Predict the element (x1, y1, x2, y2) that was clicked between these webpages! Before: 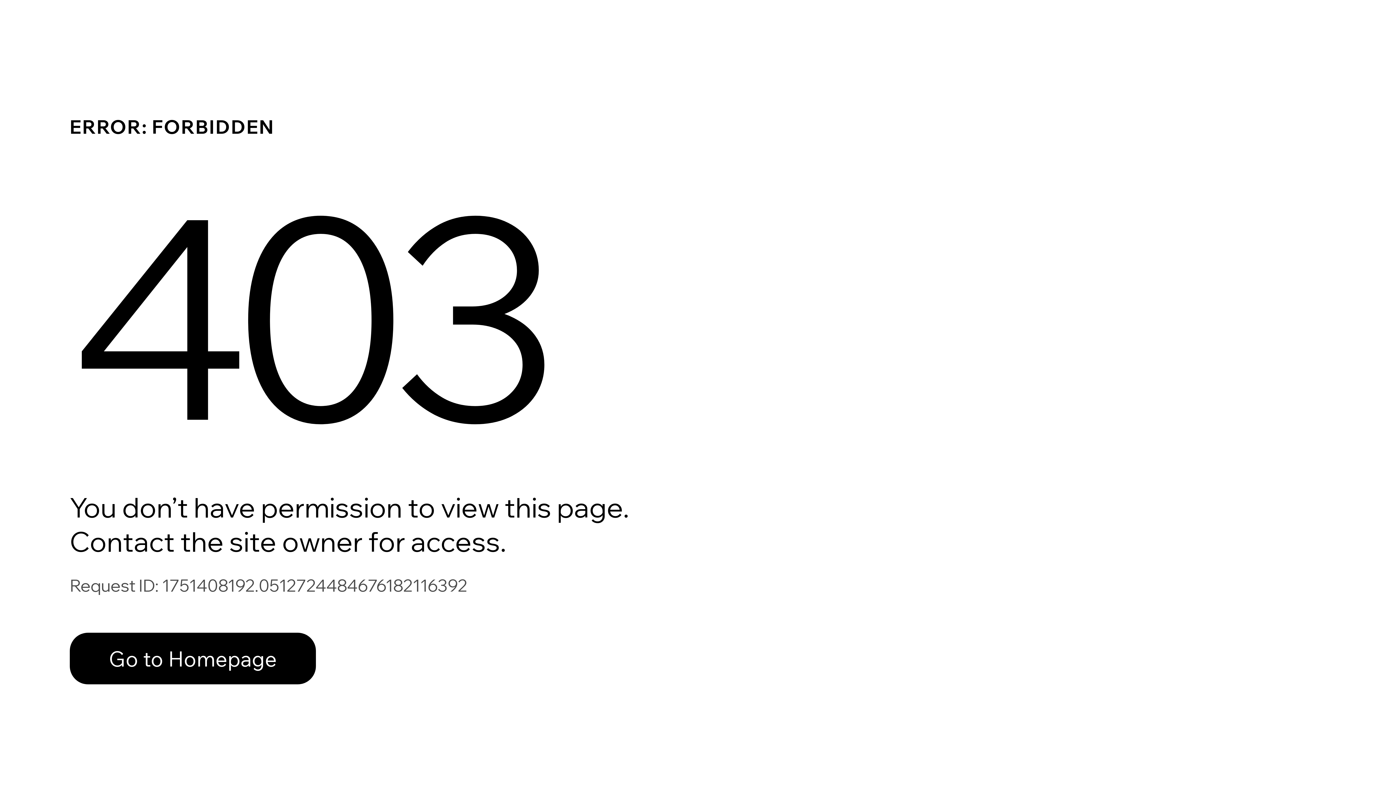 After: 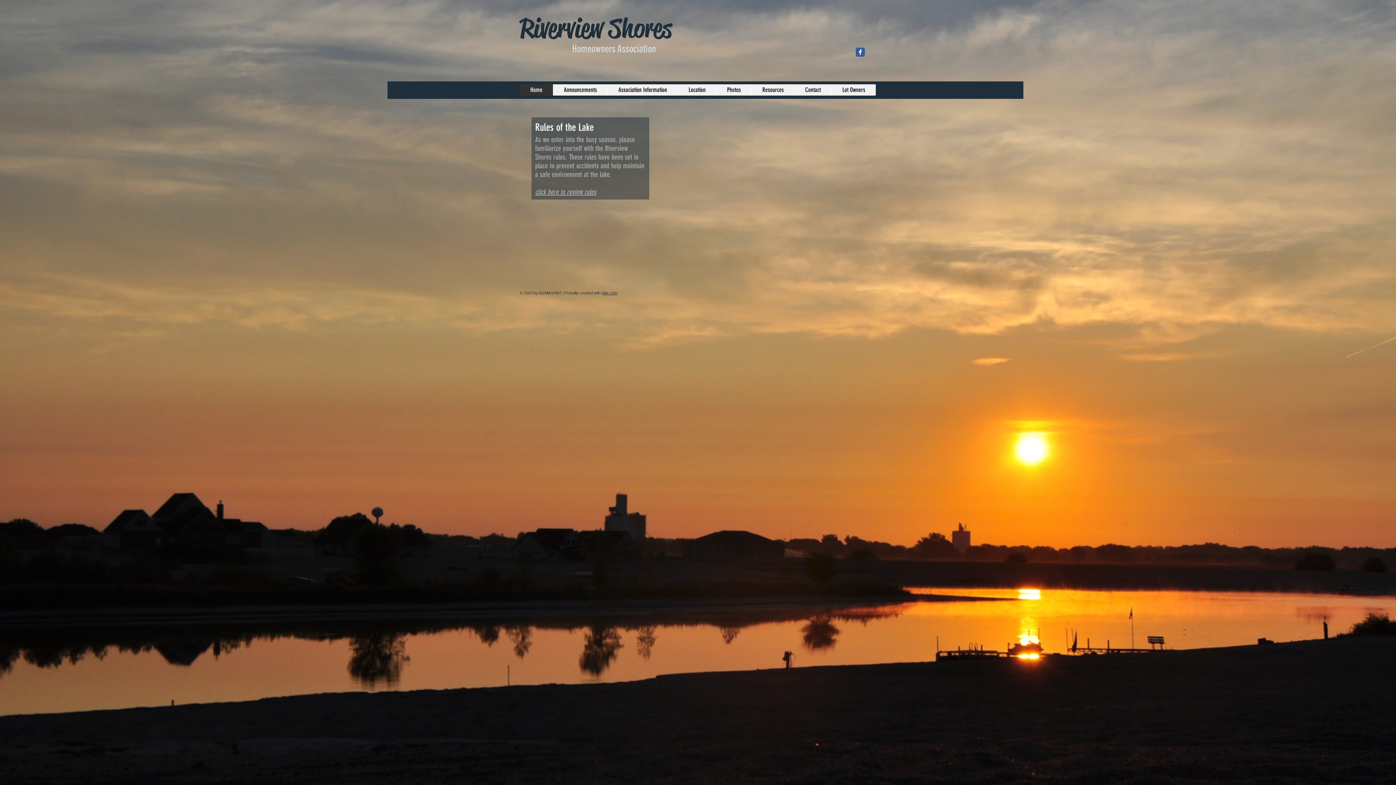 Action: label: Go to Homepage bbox: (69, 617, 768, 694)